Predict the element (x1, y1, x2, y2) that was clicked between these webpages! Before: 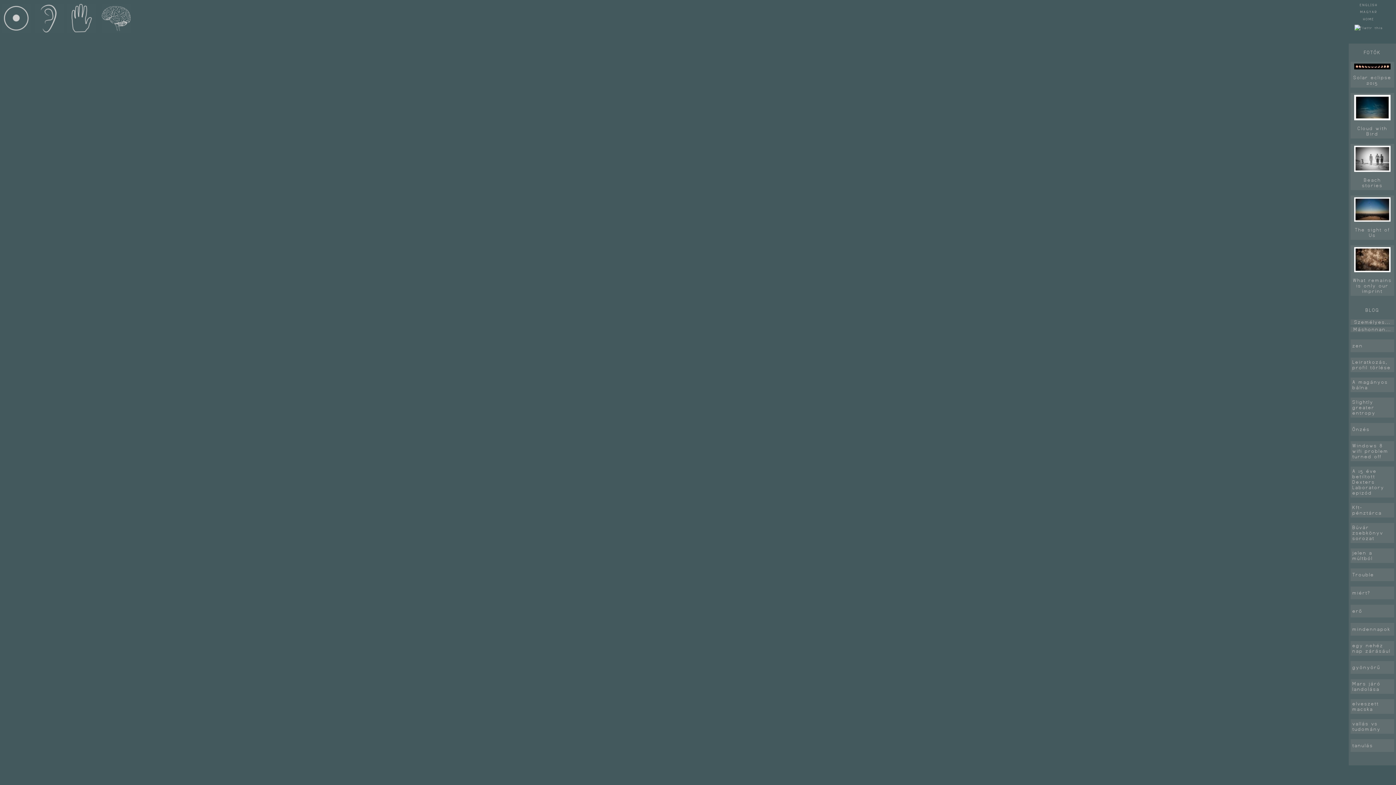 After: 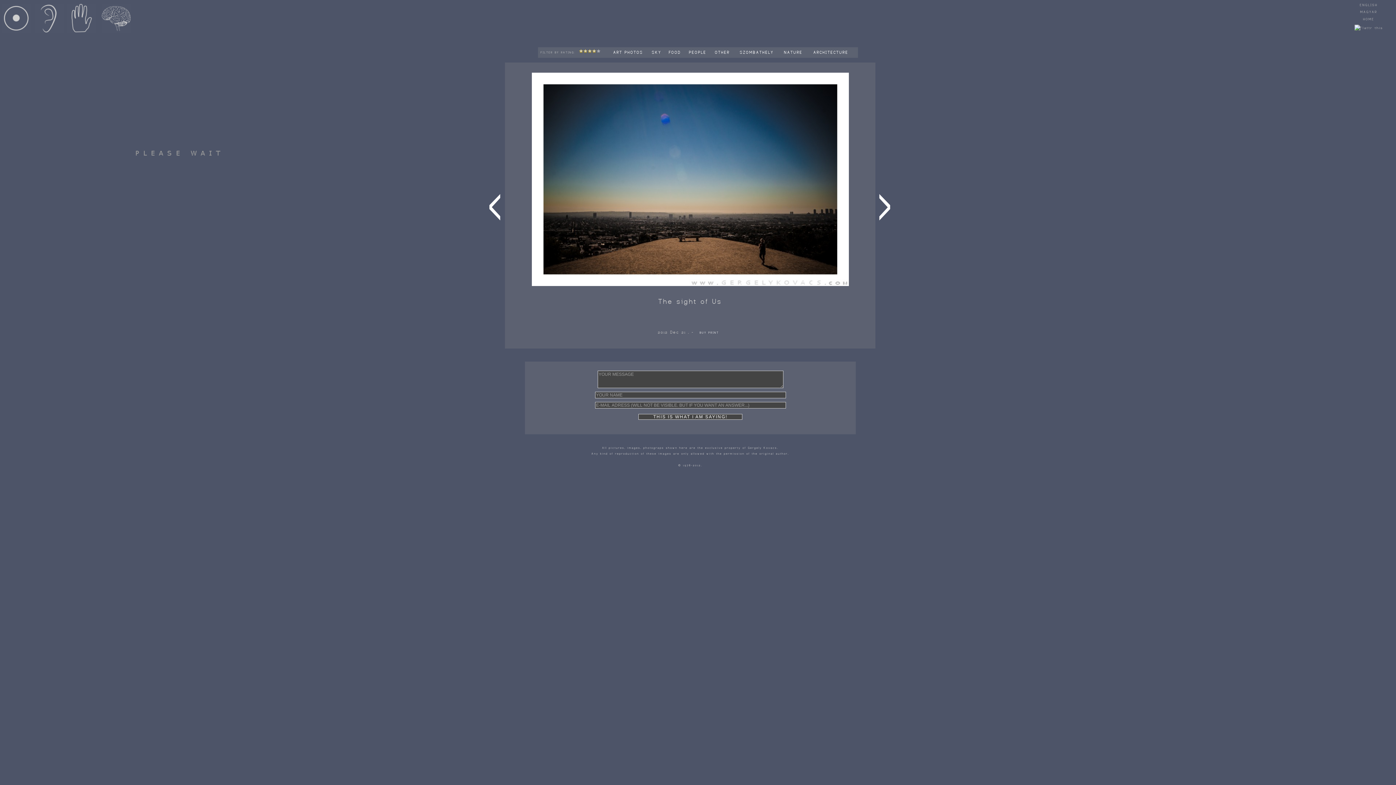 Action: bbox: (1354, 217, 1390, 222)